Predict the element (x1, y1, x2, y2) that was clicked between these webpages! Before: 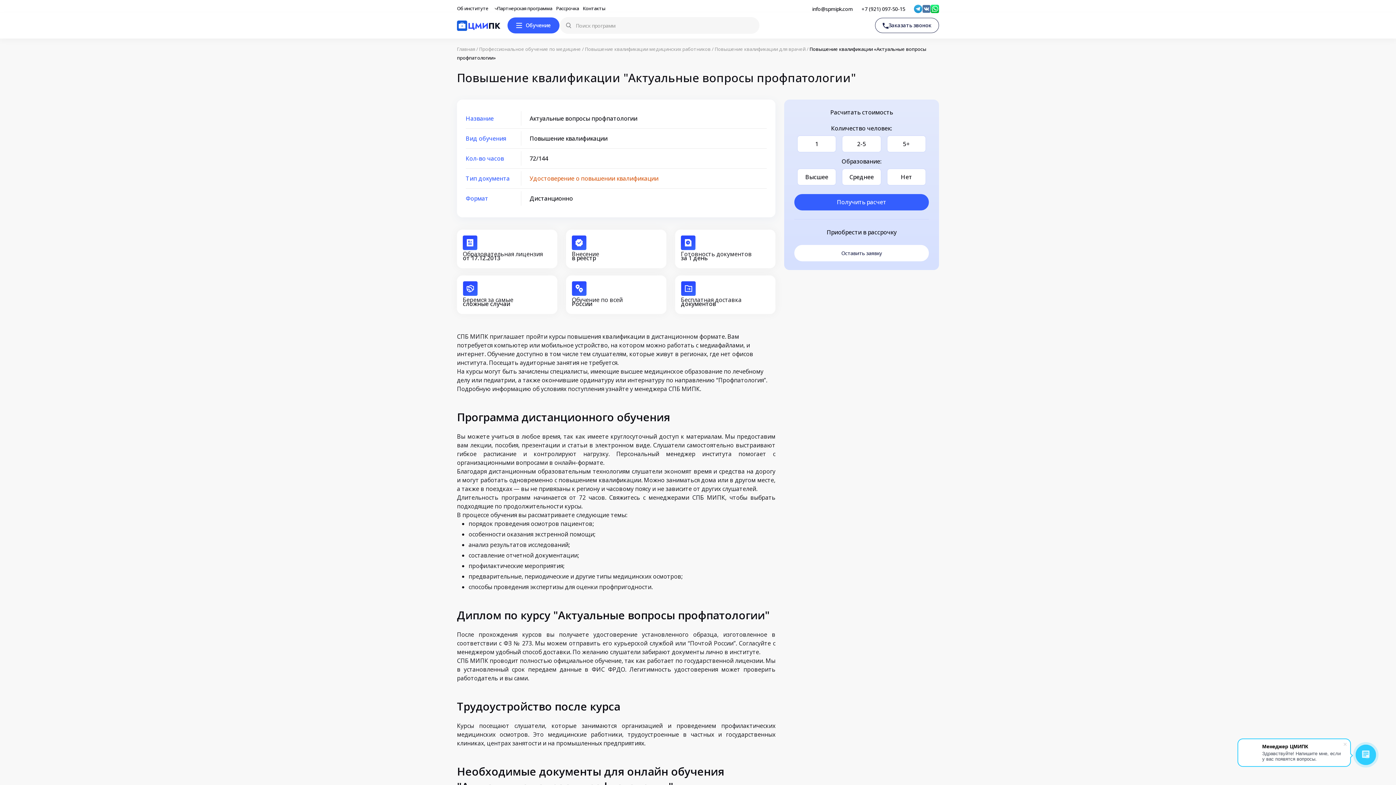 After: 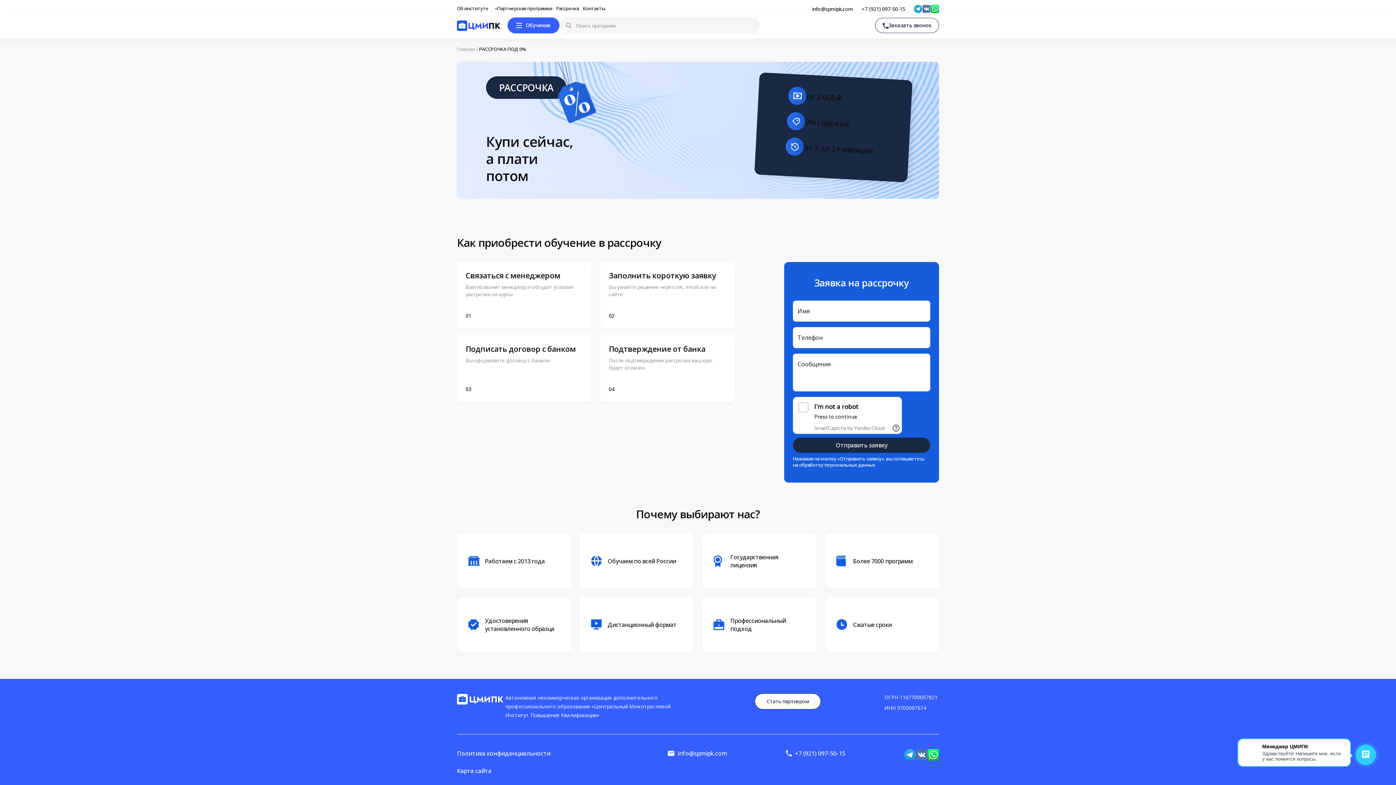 Action: bbox: (556, 4, 583, 11) label: Рассрочка 